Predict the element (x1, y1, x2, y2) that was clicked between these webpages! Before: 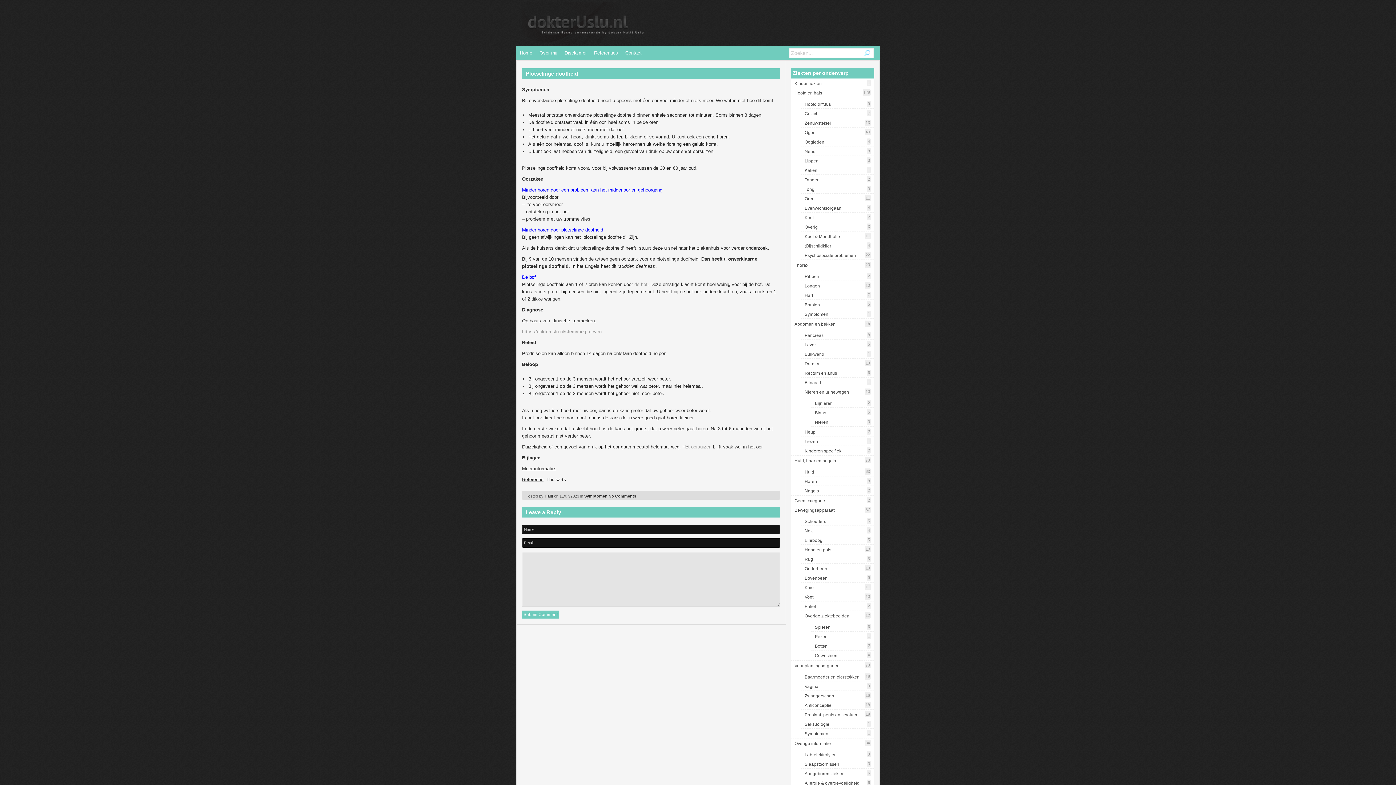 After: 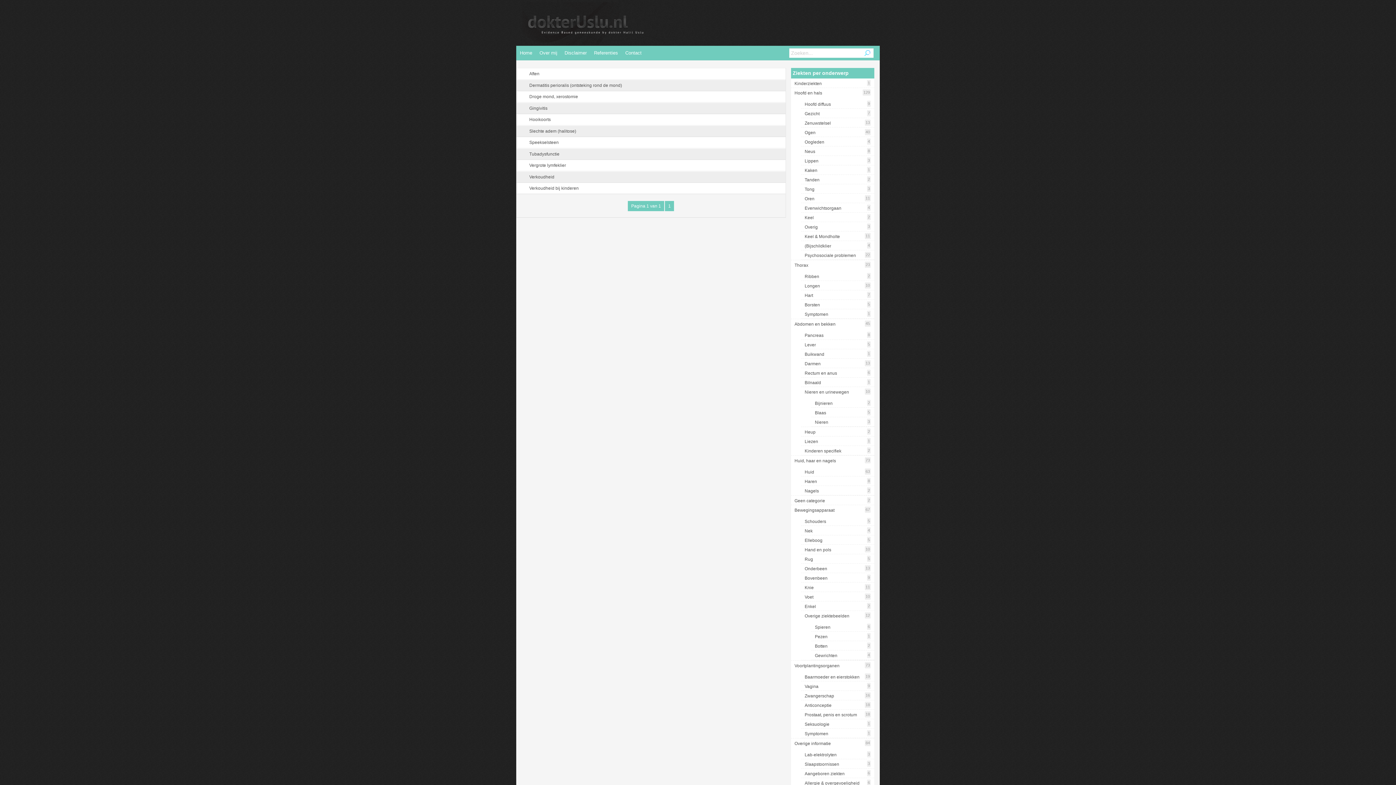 Action: bbox: (804, 234, 840, 239) label: Keel & Mondholte